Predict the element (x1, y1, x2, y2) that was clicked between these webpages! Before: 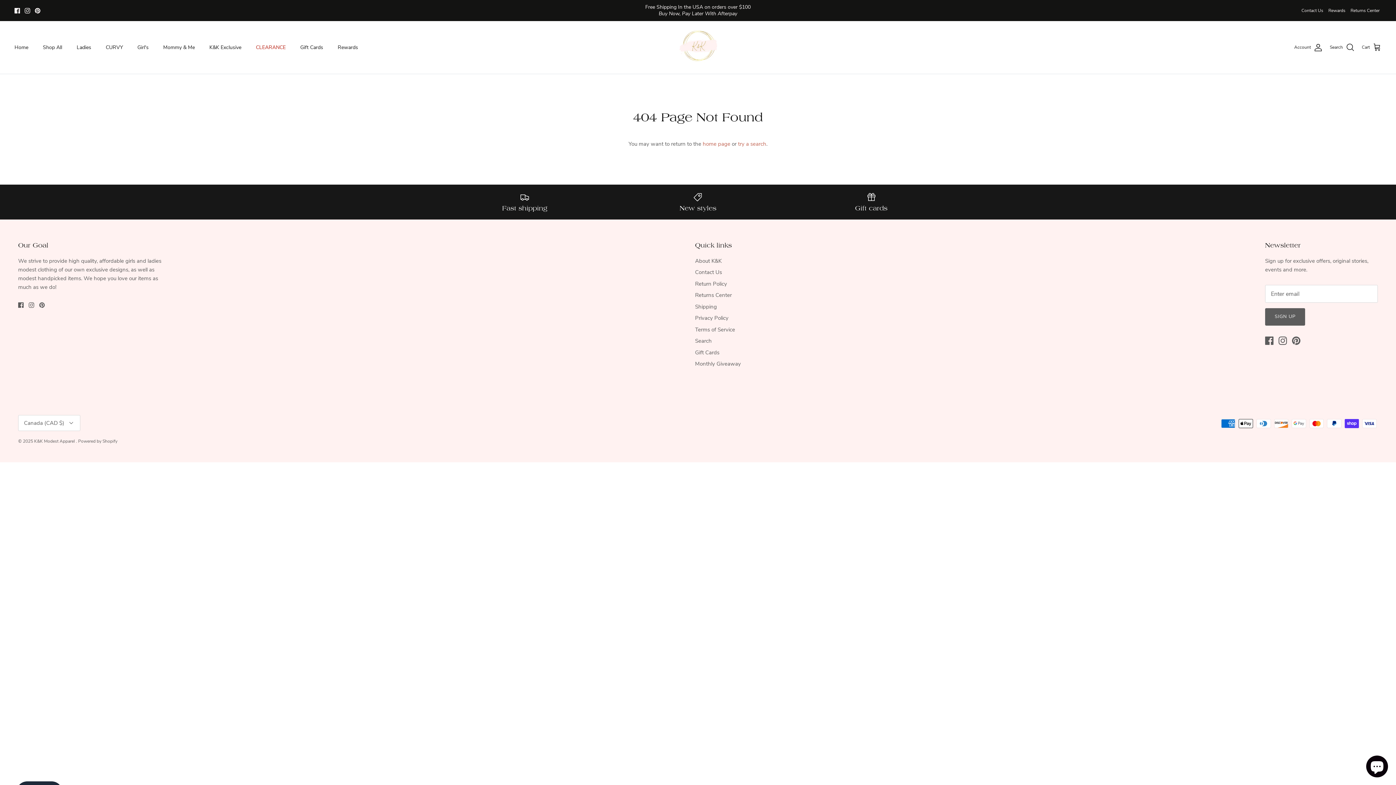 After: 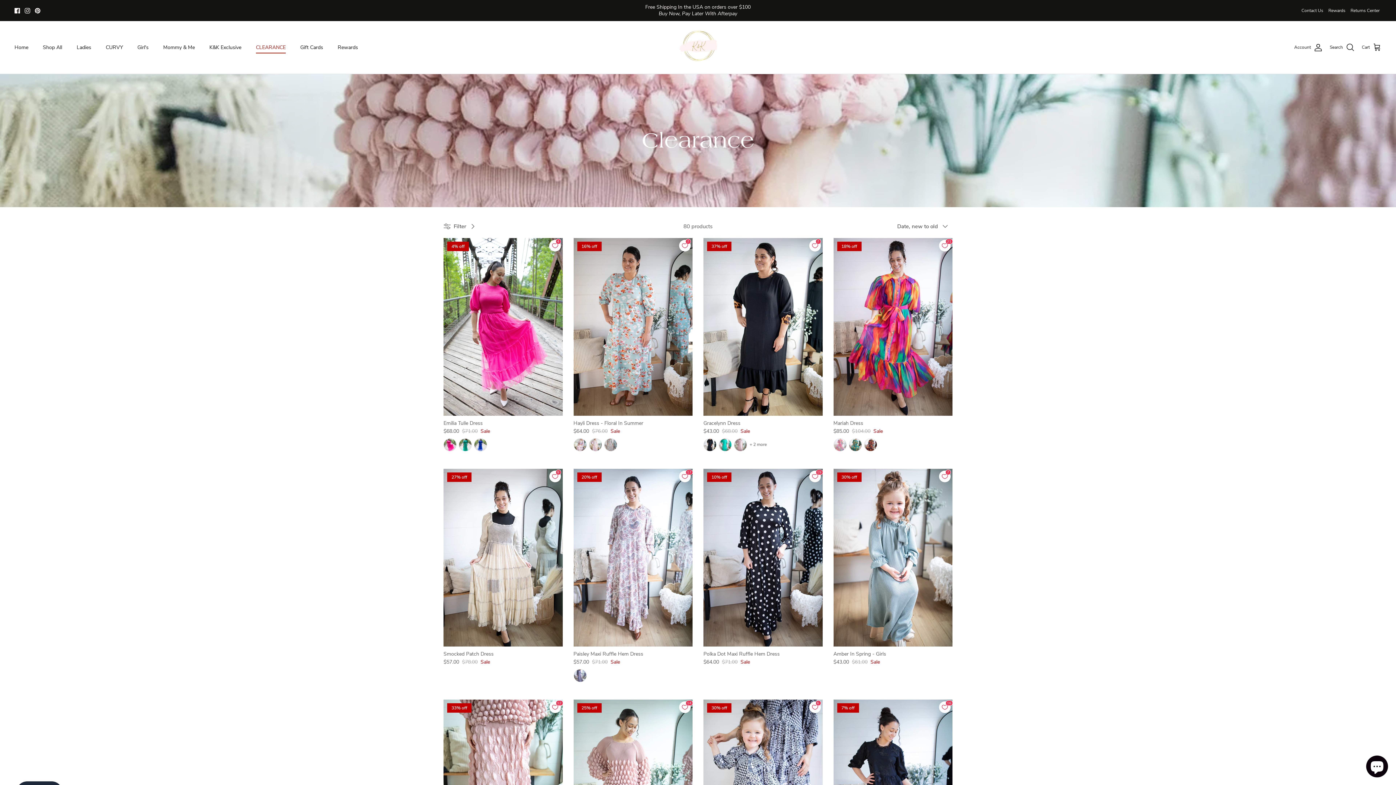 Action: bbox: (249, 35, 292, 59) label: CLEARANCE